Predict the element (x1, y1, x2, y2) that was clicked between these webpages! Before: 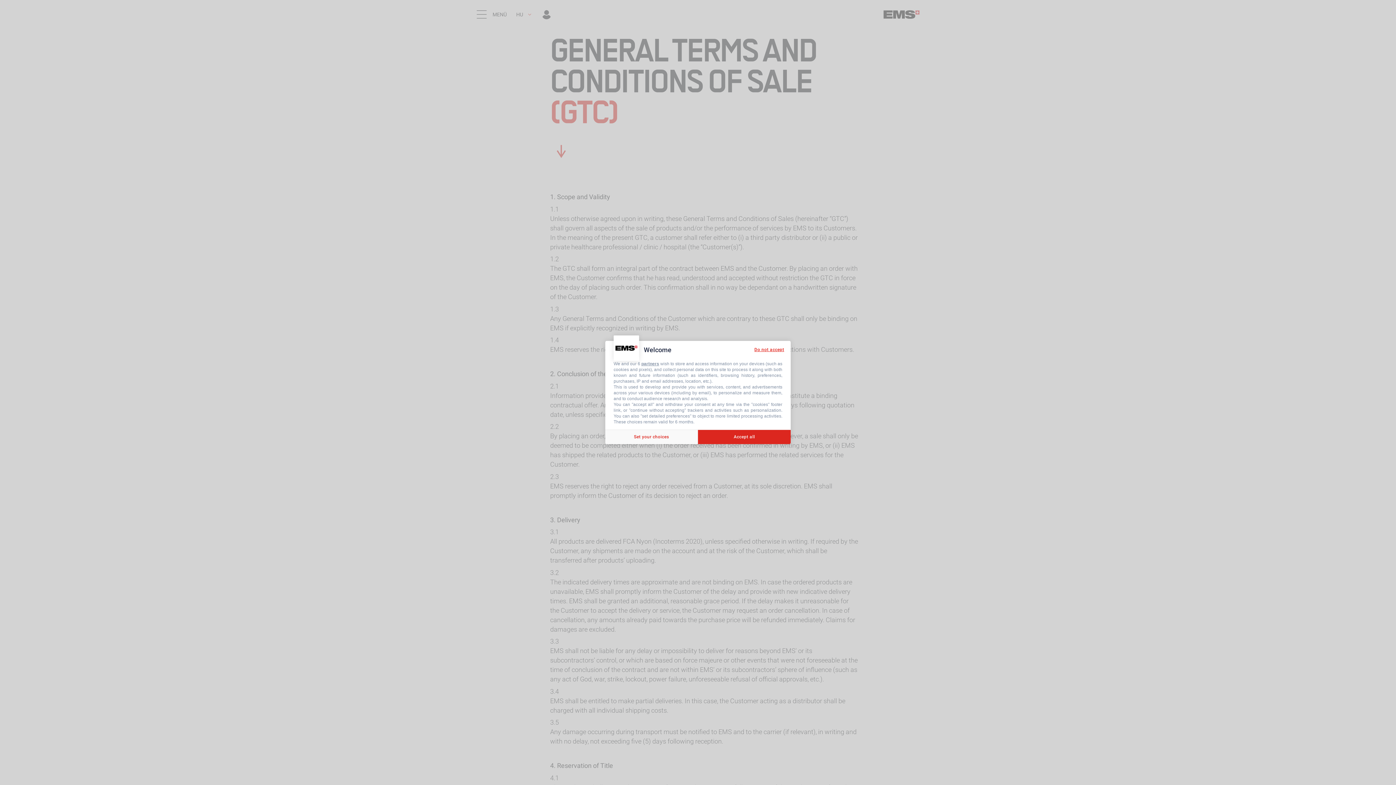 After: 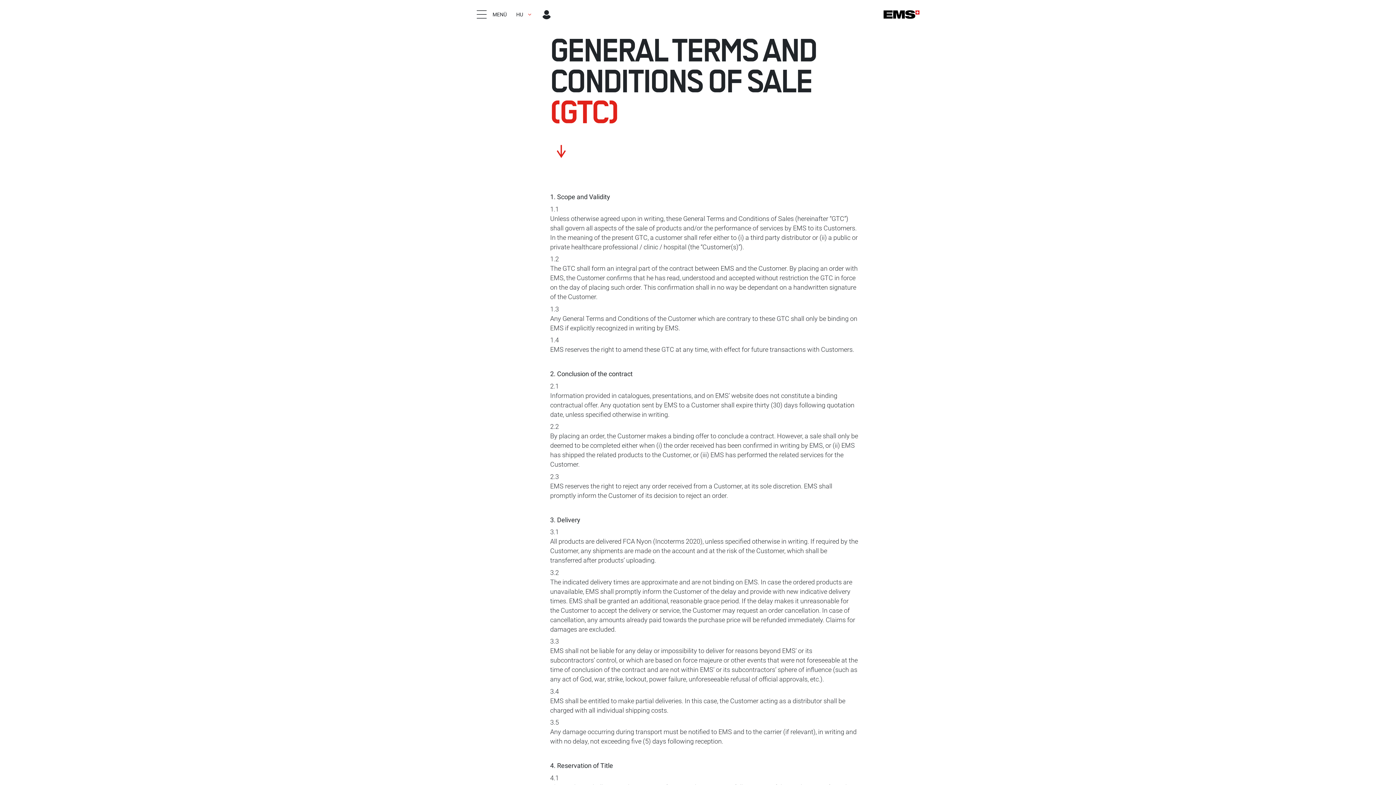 Action: label: Do not accept bbox: (752, 345, 786, 354)